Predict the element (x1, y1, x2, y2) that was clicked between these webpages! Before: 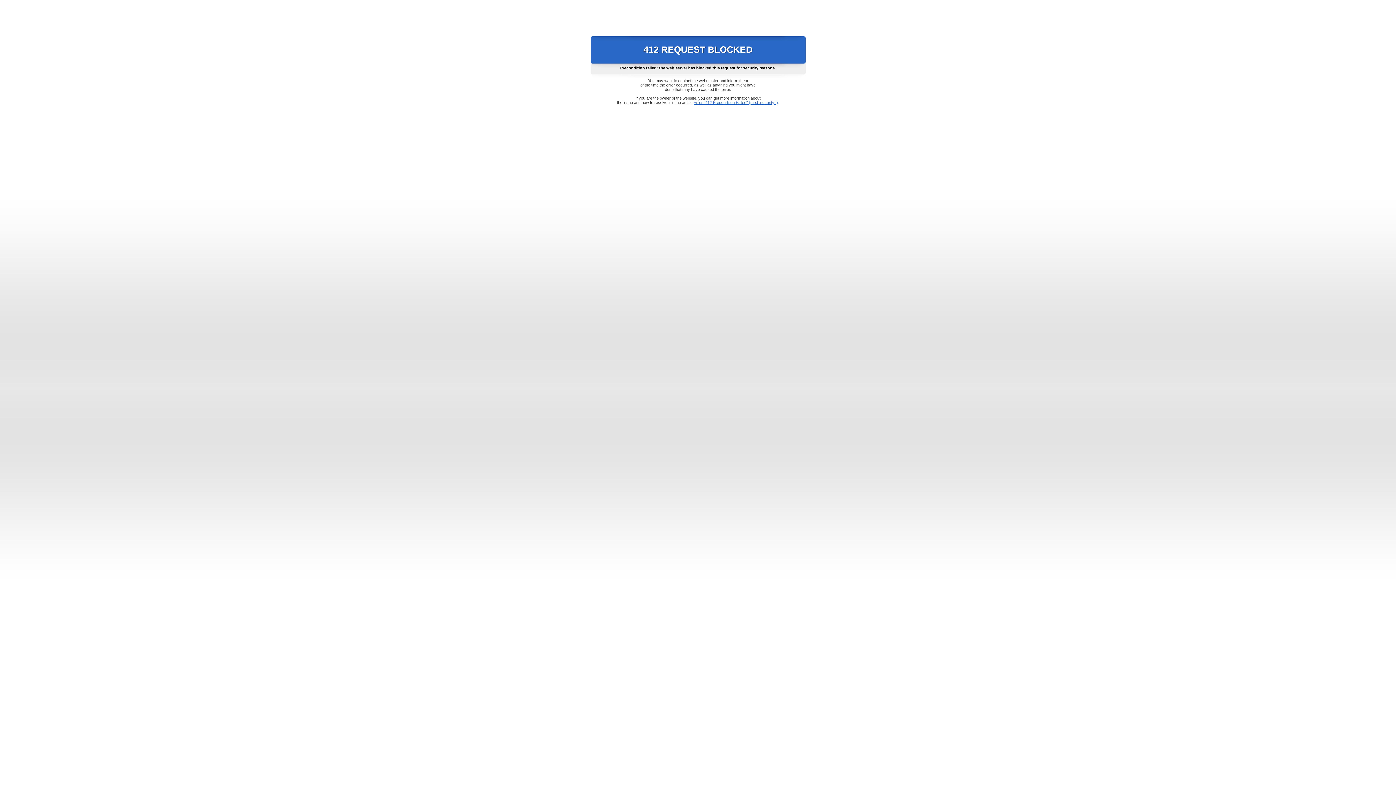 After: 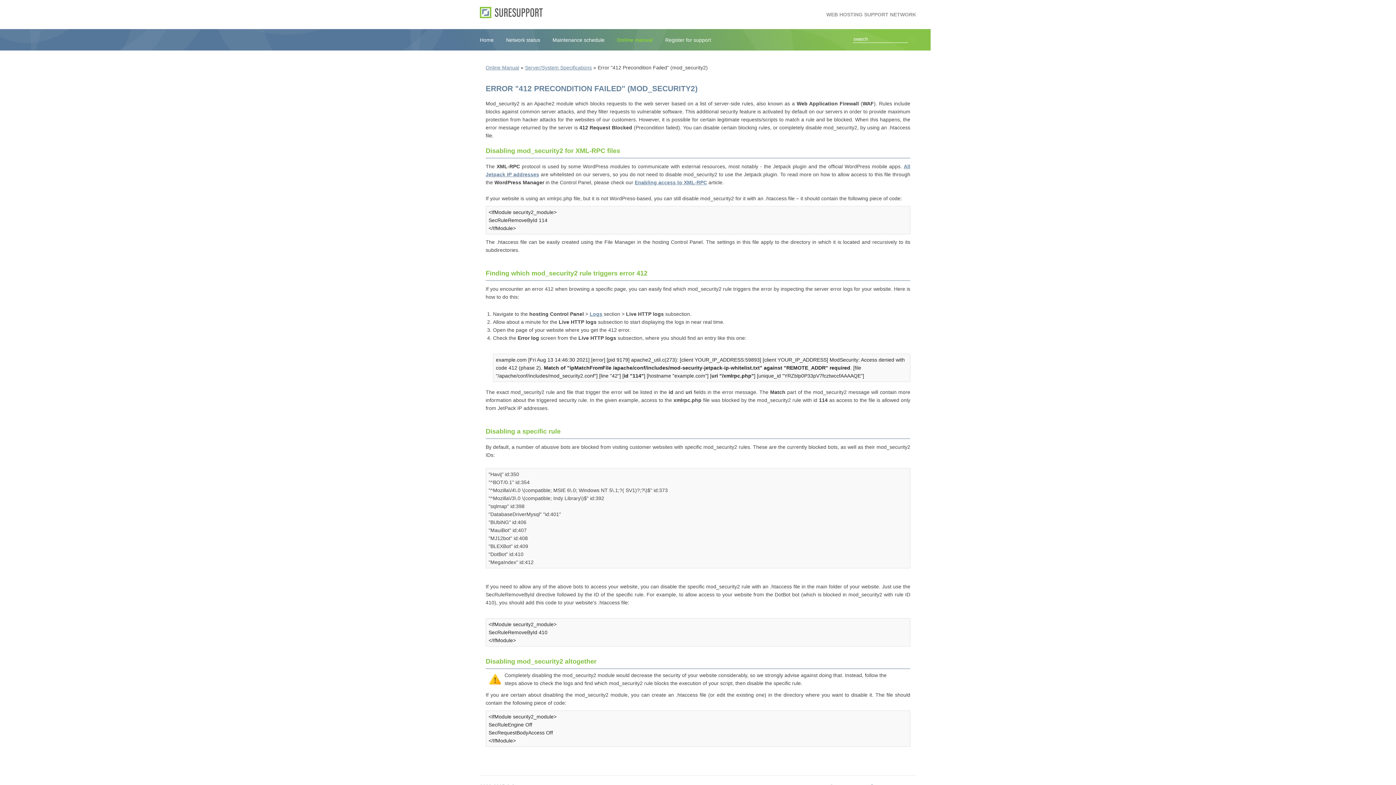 Action: bbox: (693, 100, 778, 104) label: Error "412 Precondition Failed" (mod_security2)